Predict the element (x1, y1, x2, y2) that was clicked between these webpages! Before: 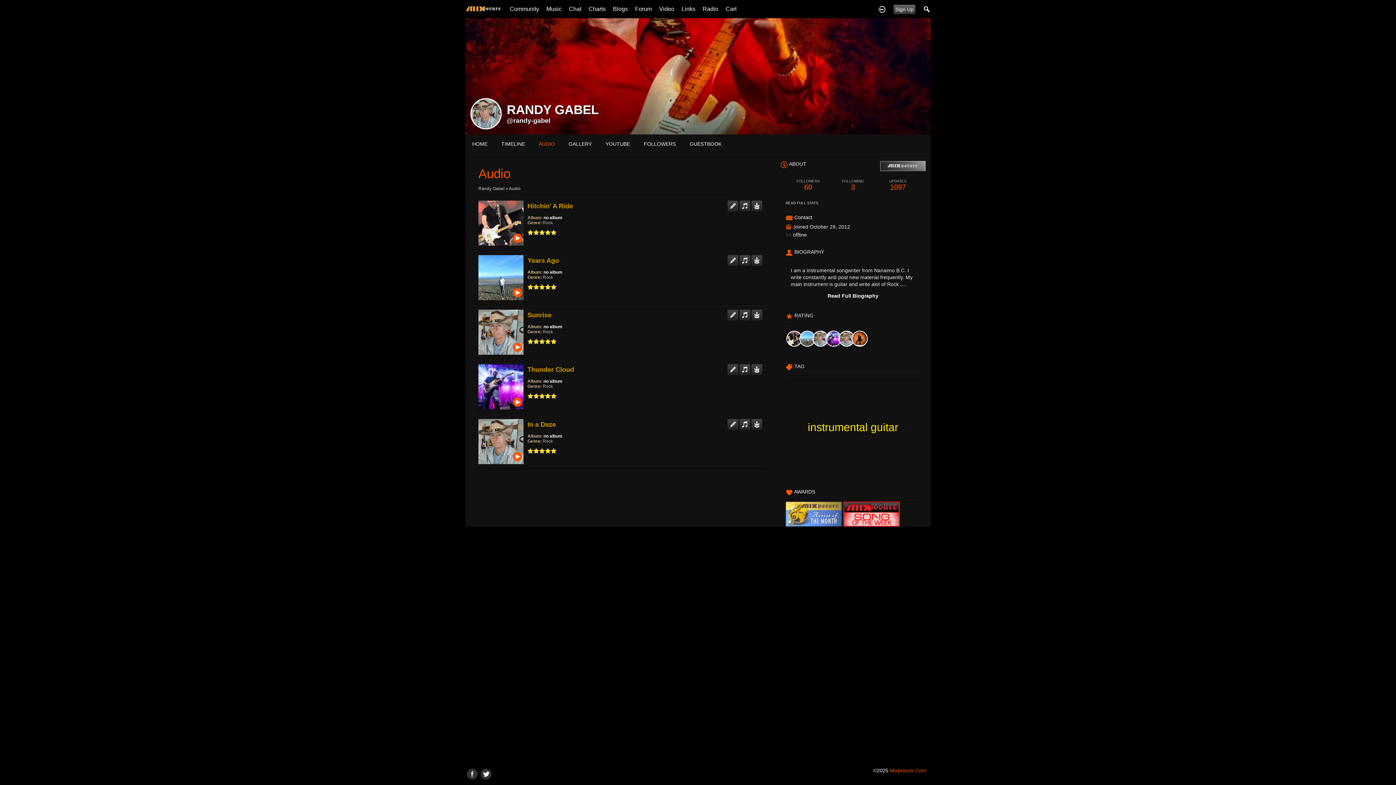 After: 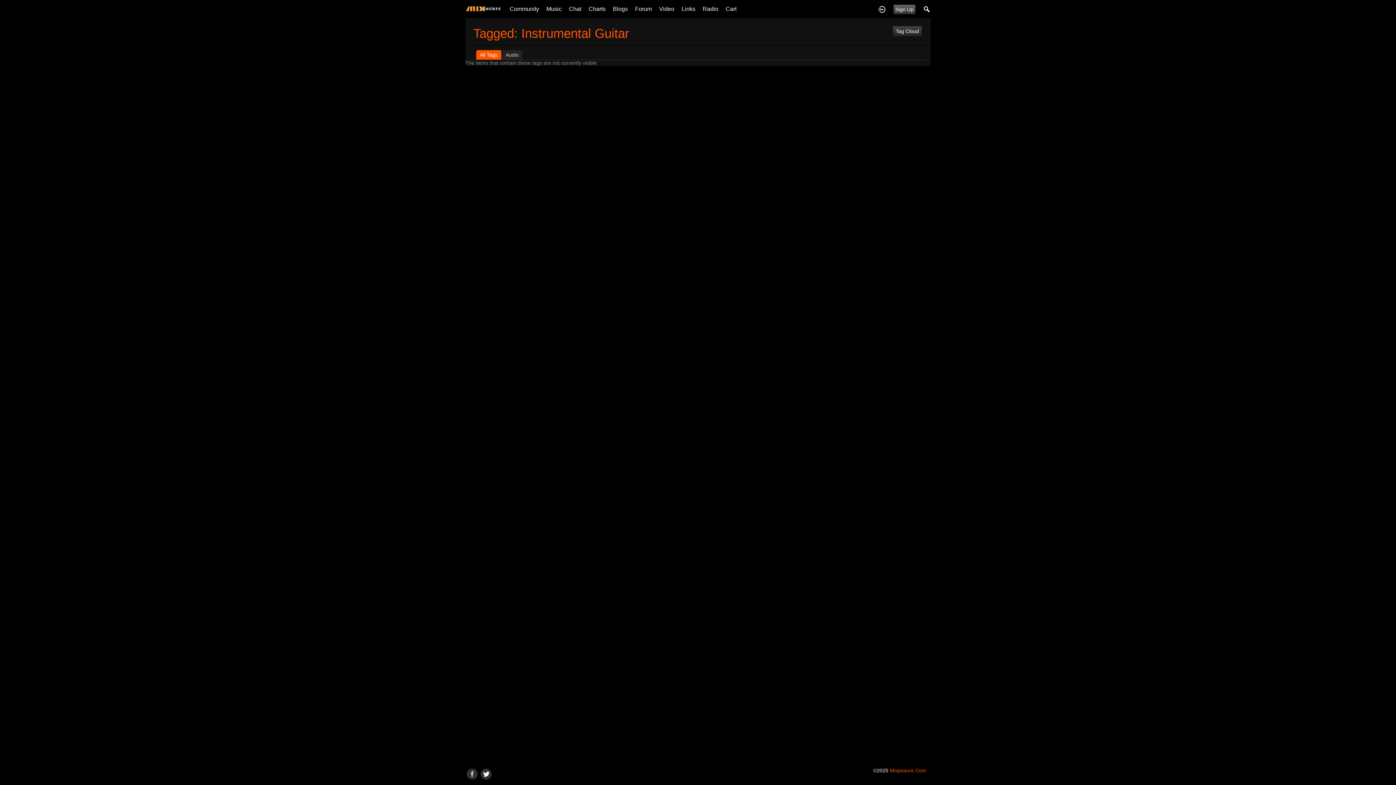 Action: label: instrumental guitar bbox: (808, 421, 898, 433)